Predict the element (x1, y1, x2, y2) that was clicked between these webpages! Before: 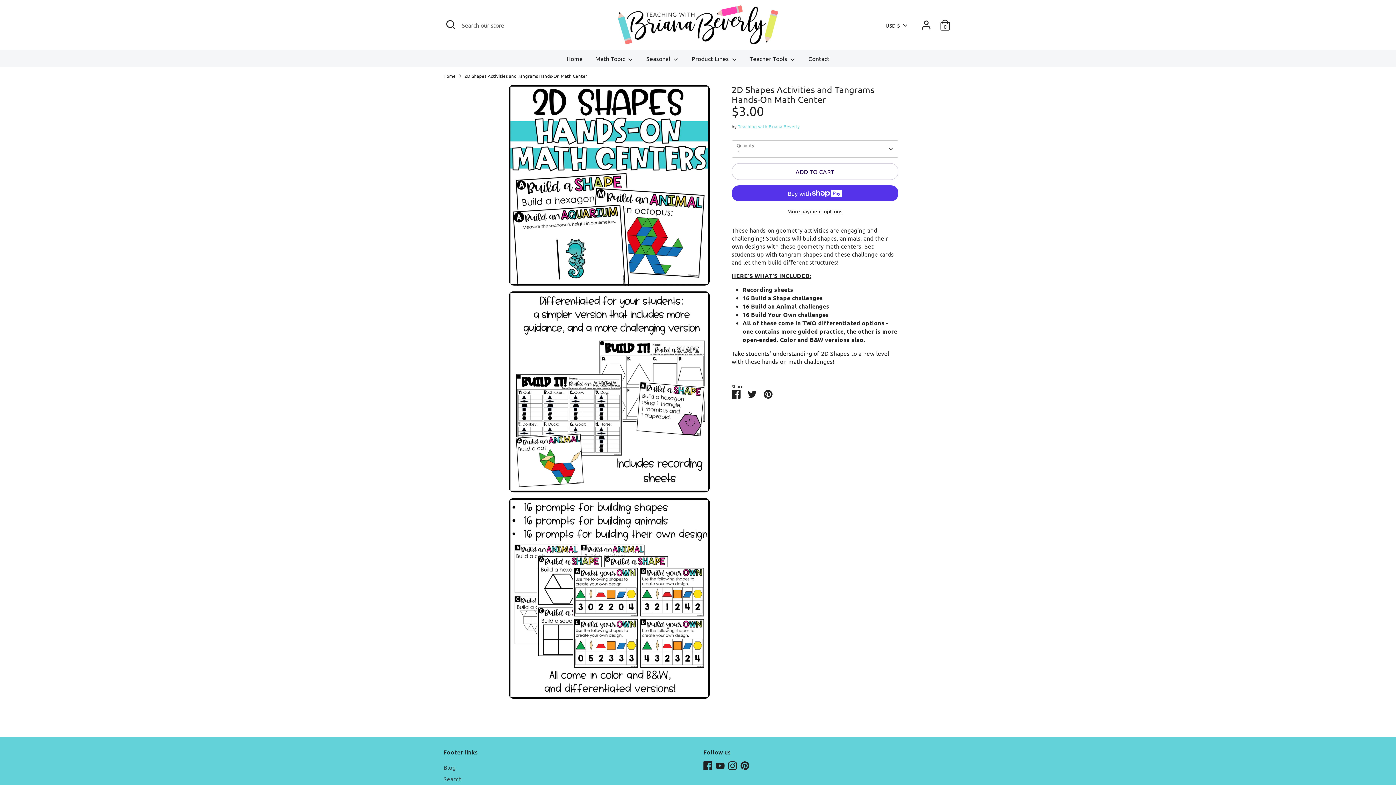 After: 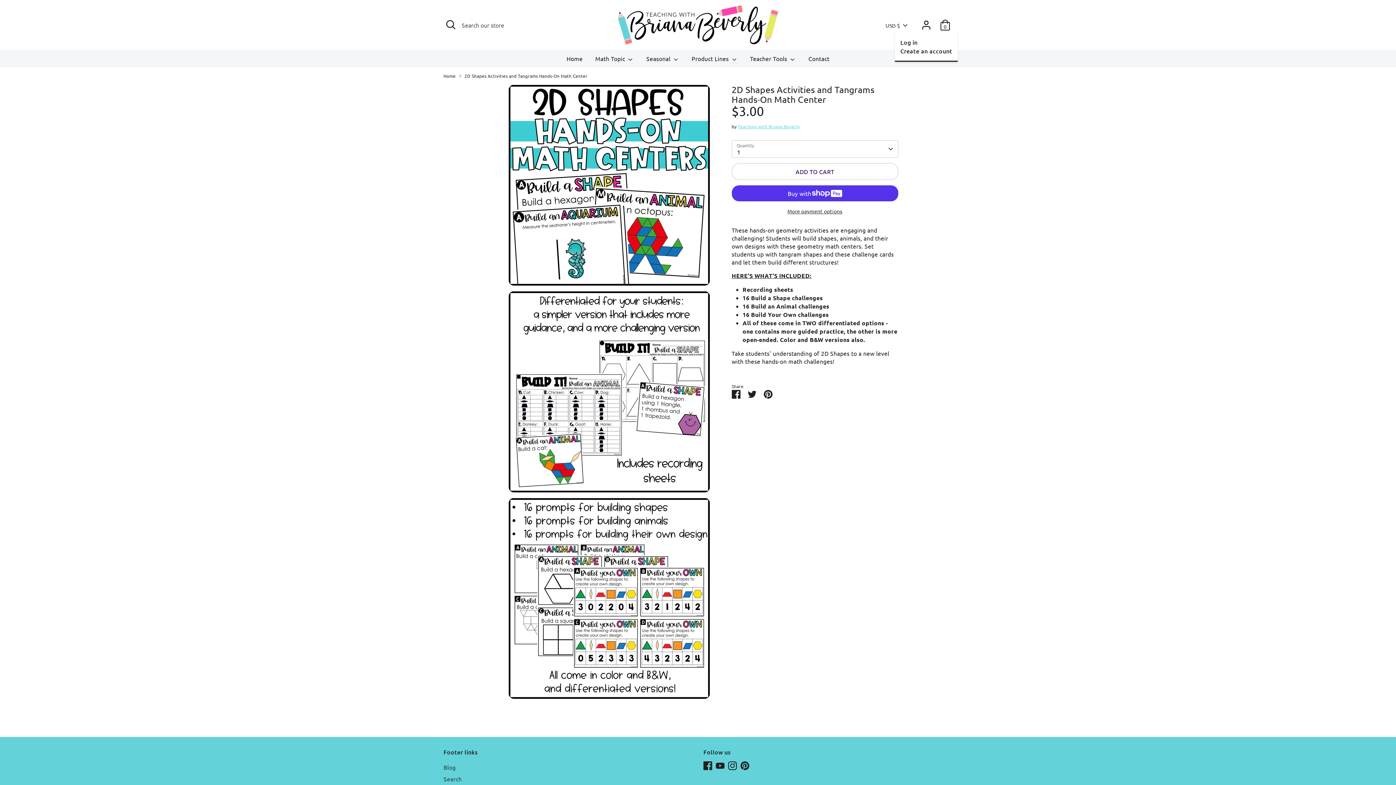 Action: label: Account bbox: (919, 17, 933, 32)